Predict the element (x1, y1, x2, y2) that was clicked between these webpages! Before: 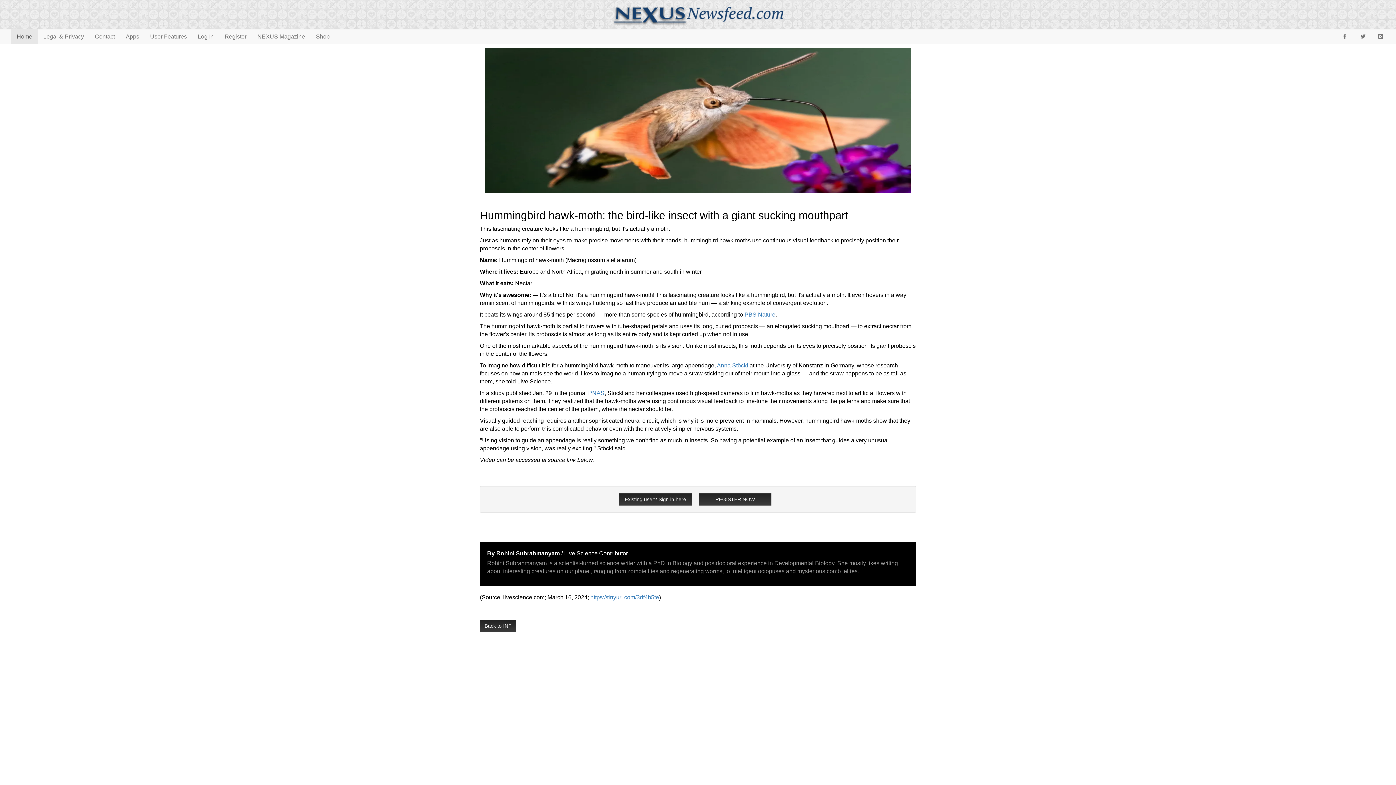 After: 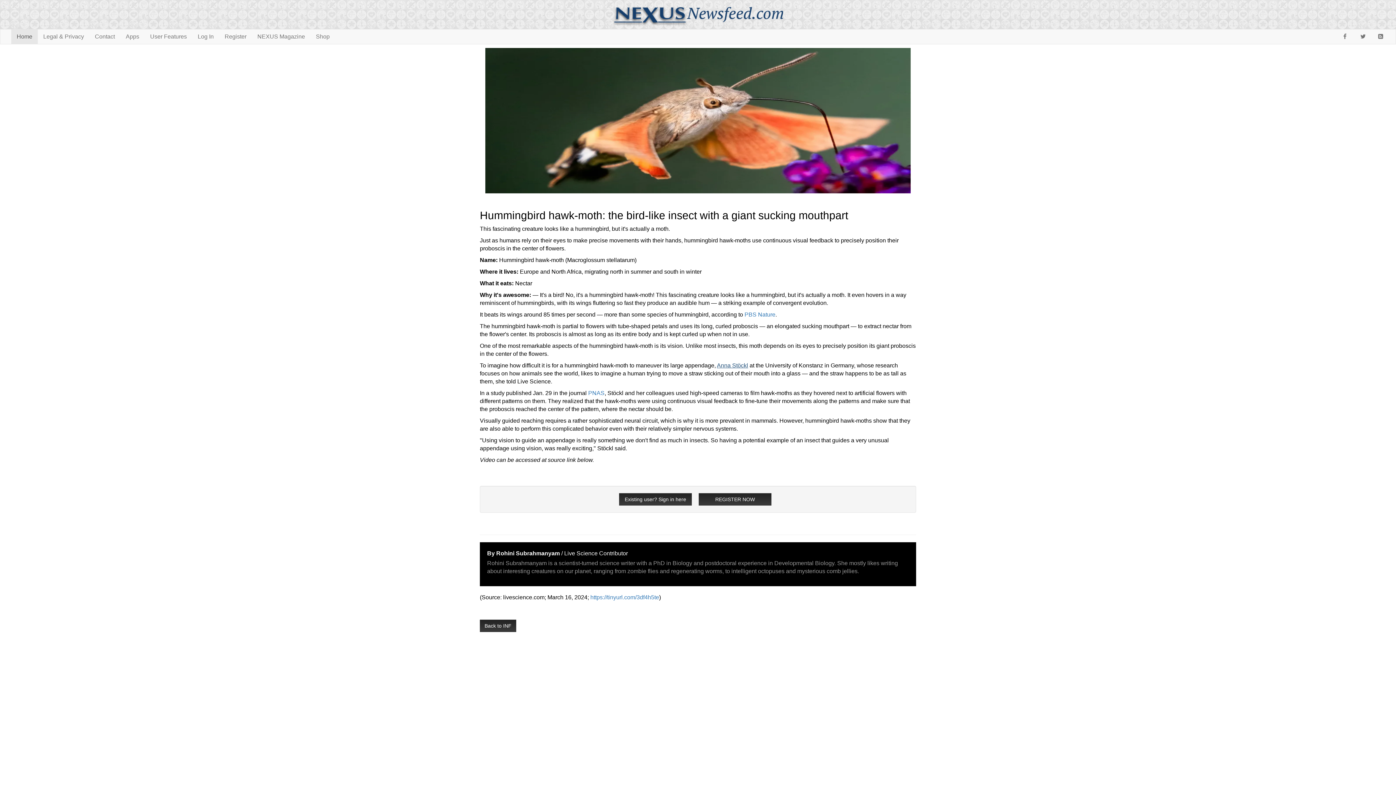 Action: bbox: (717, 362, 748, 368) label: Anna Stöckl